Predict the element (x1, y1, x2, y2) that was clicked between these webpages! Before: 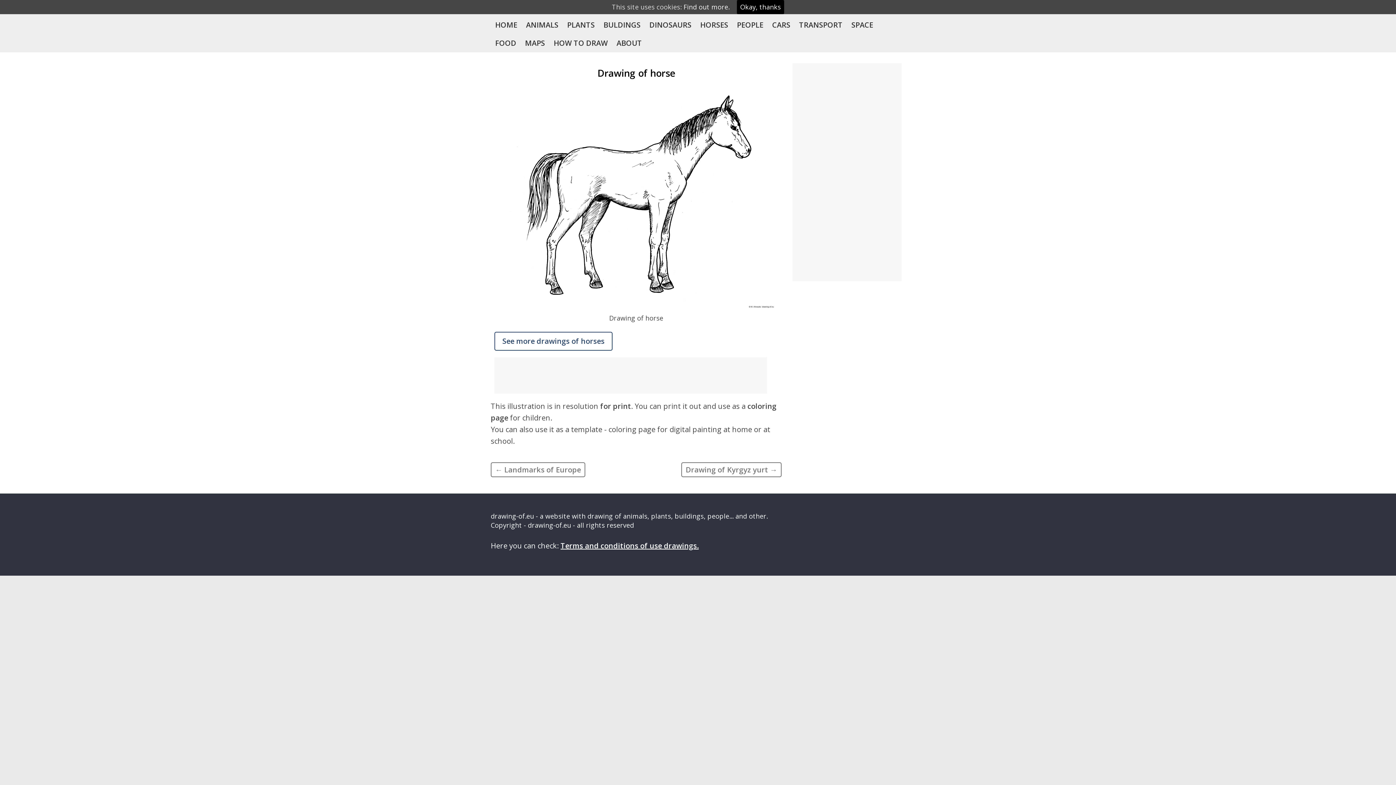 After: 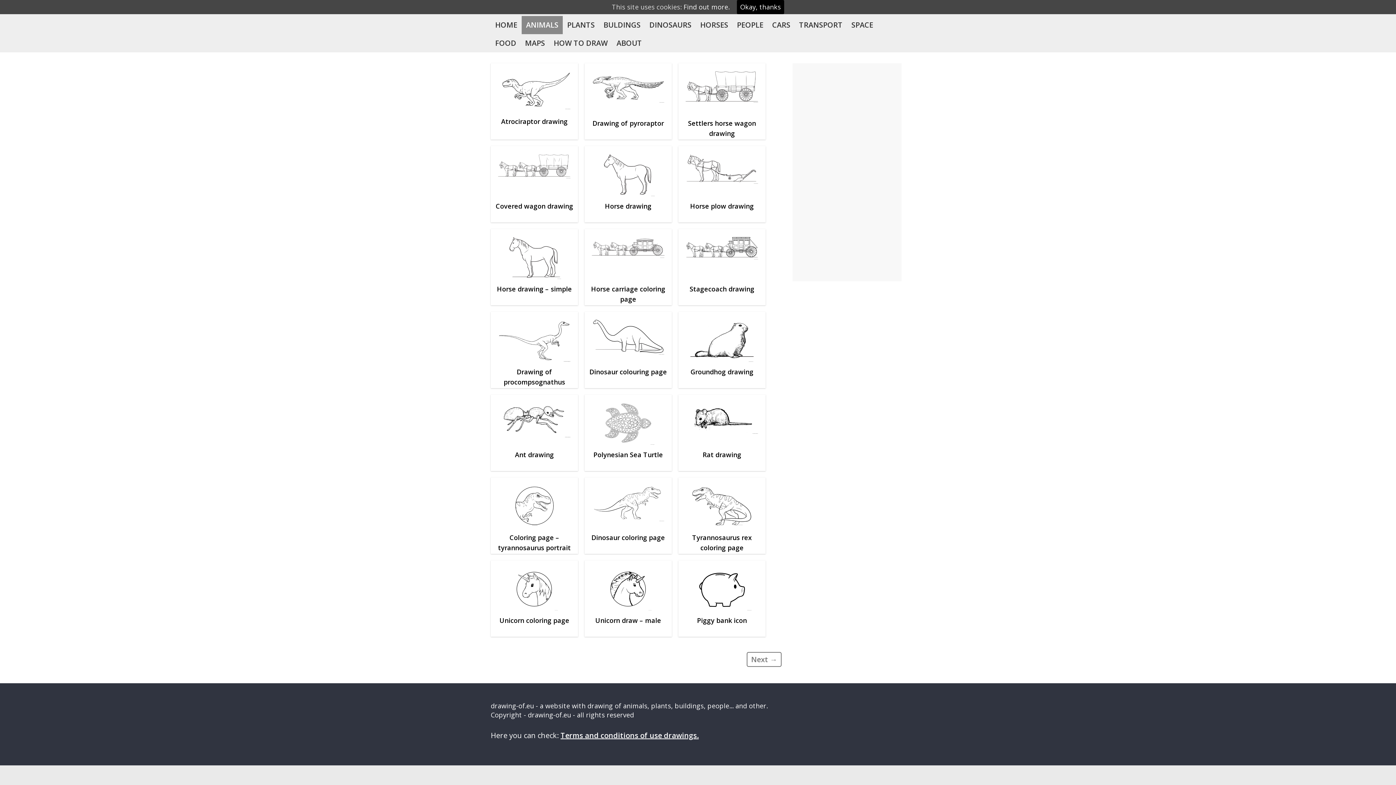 Action: bbox: (521, 16, 562, 34) label: ANIMALS